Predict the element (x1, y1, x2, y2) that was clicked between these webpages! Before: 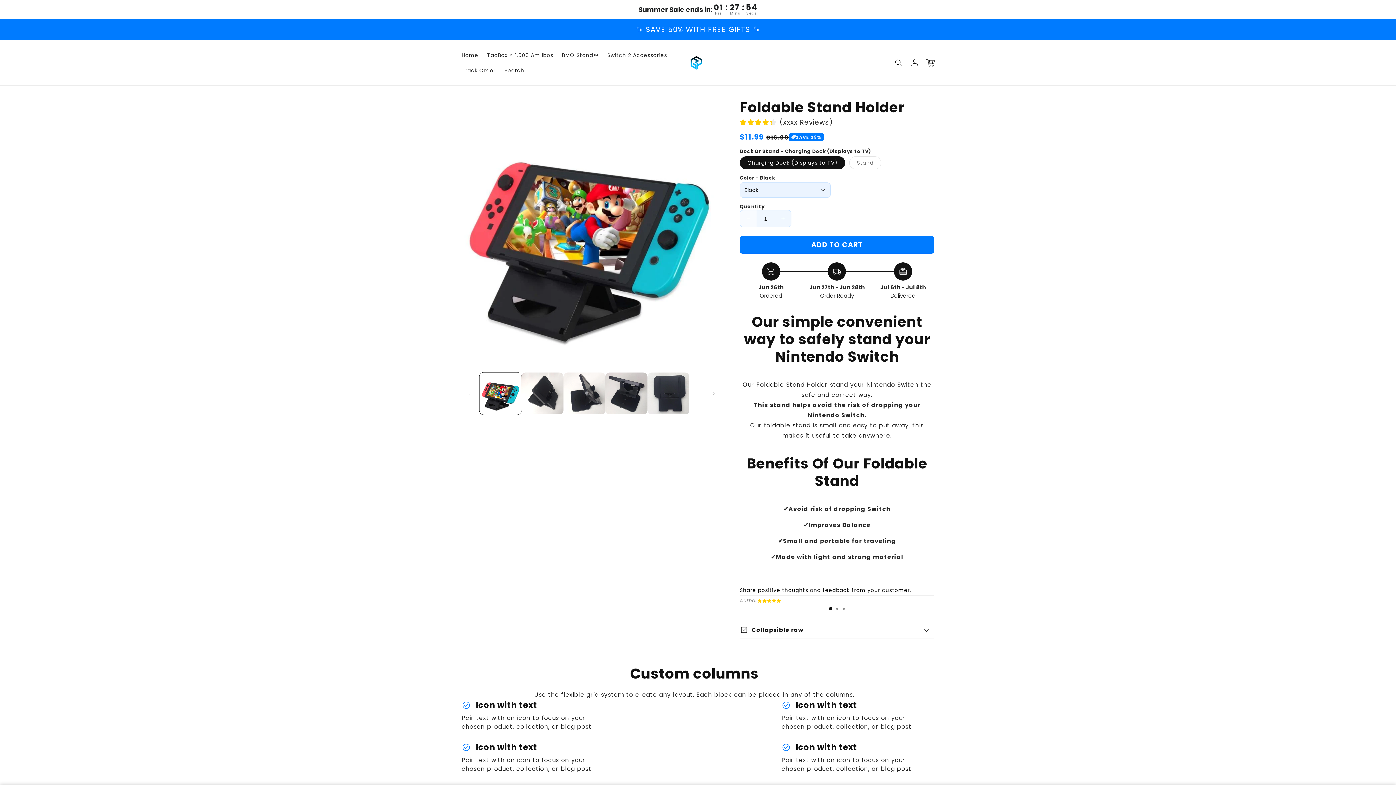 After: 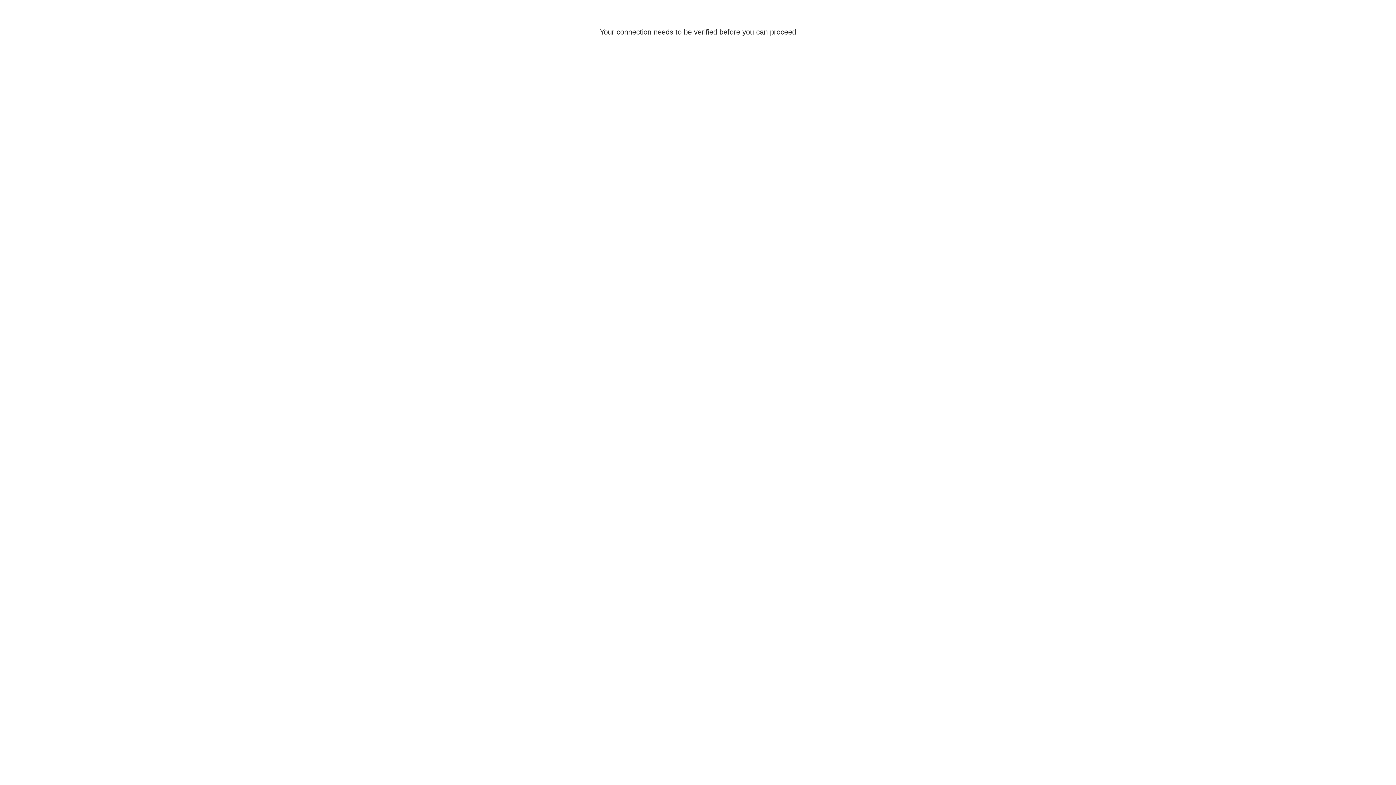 Action: label: Home bbox: (457, 47, 482, 62)